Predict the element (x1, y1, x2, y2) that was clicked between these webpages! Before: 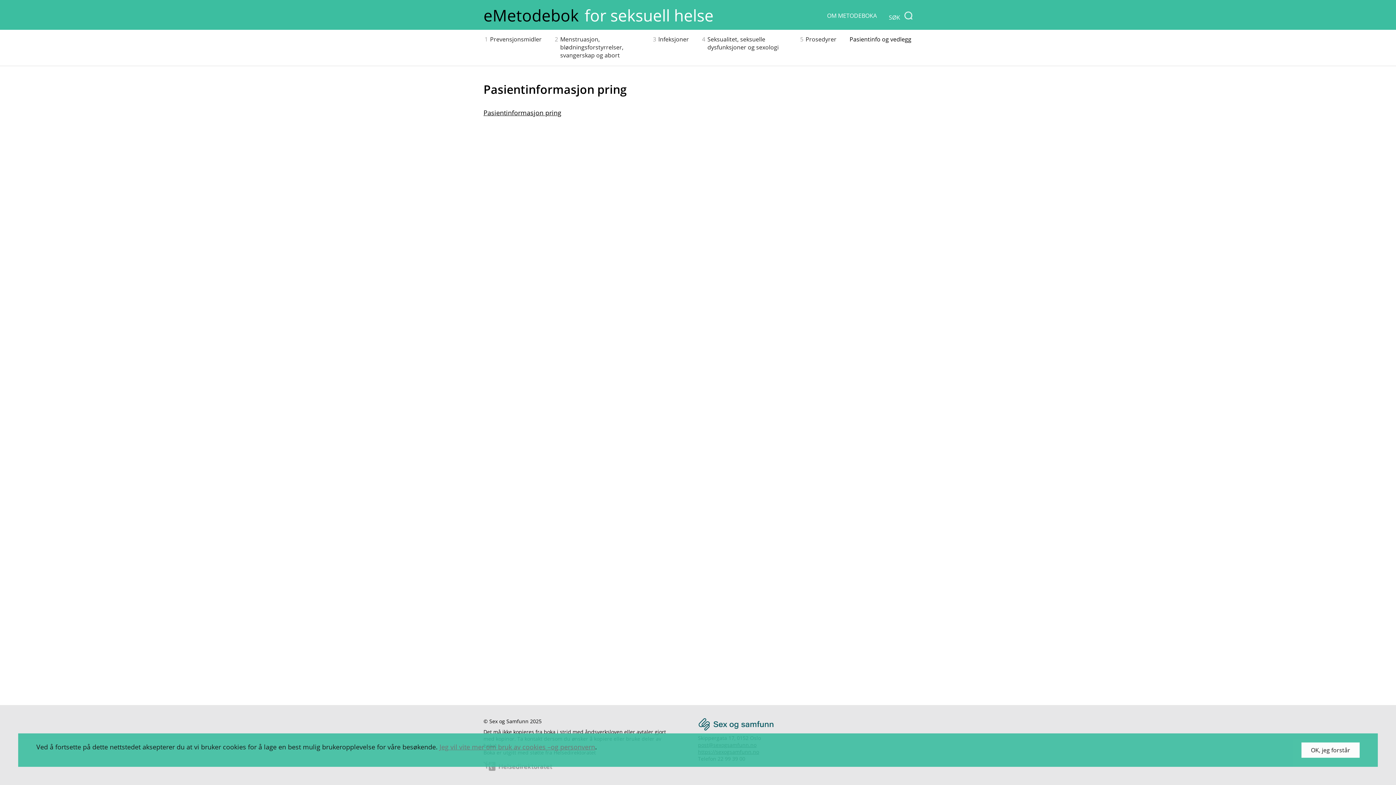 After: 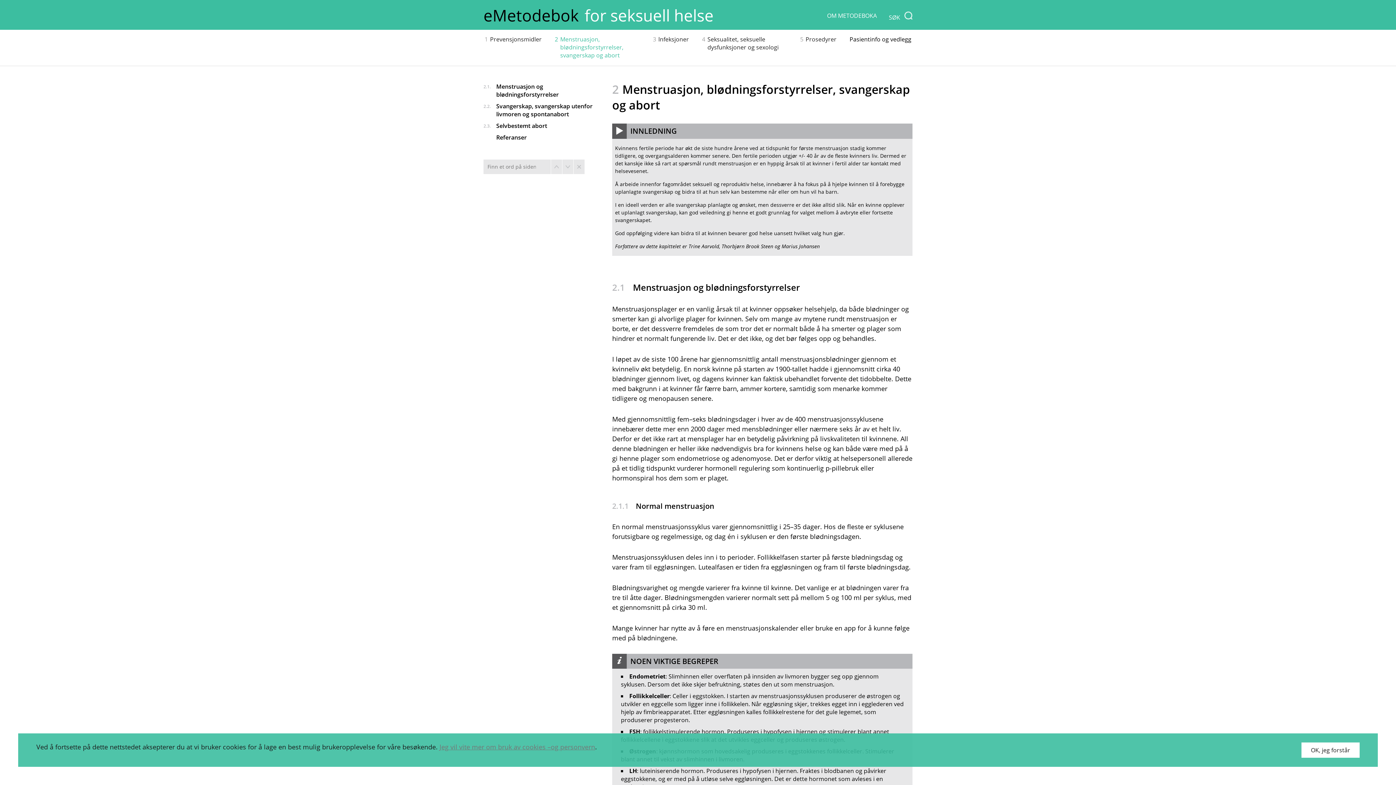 Action: bbox: (548, 29, 646, 57) label: 2
Menstruasjon, blødningsforstyrrelser, svangerskap og abort